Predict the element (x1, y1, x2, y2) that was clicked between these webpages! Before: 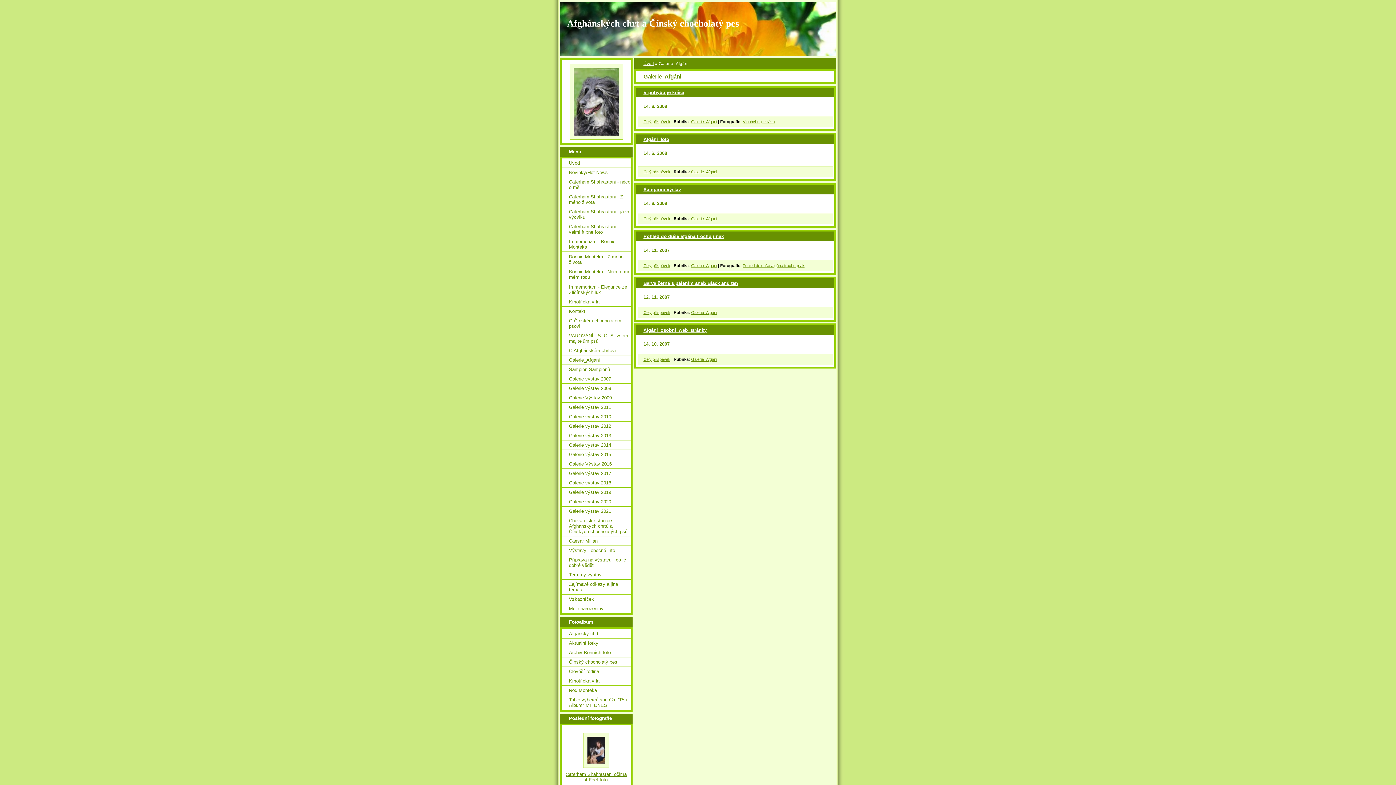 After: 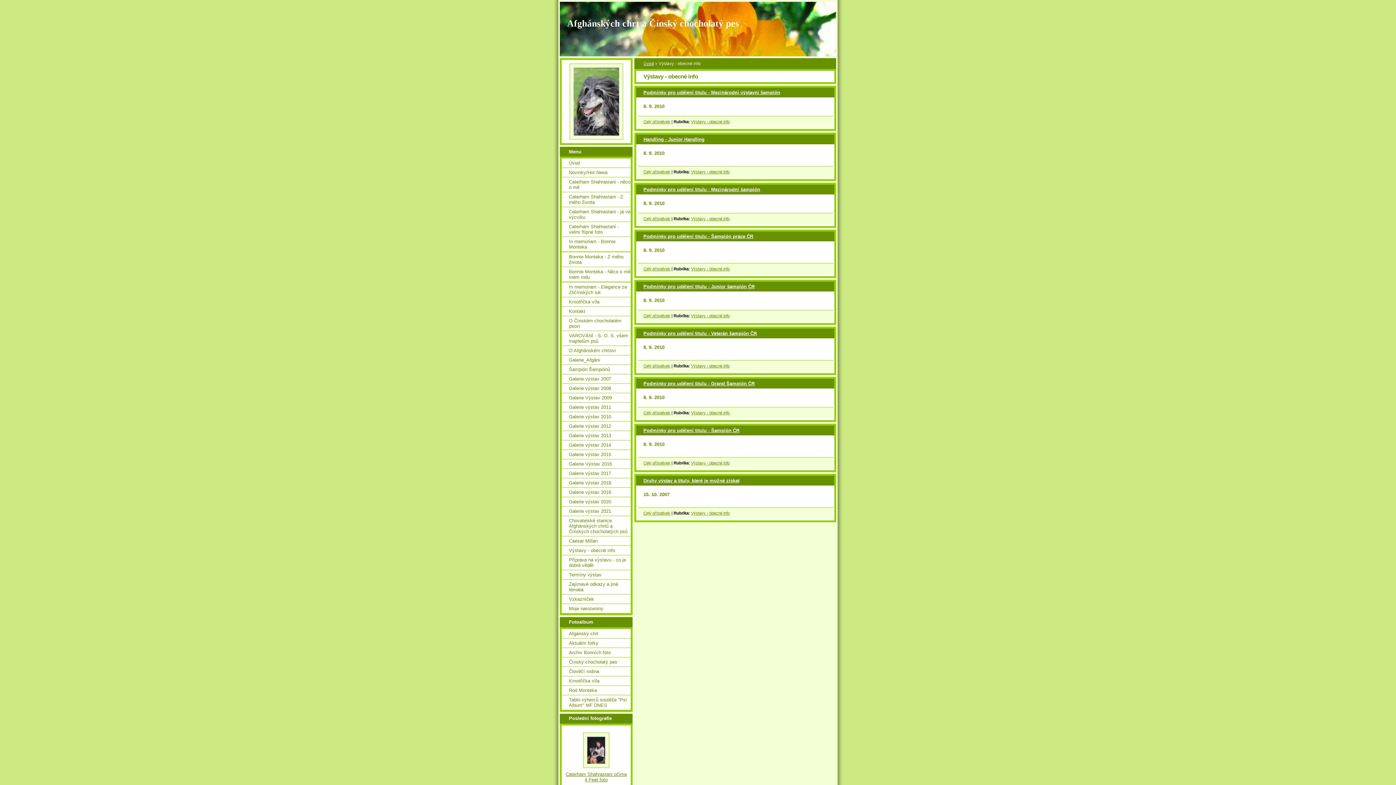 Action: bbox: (561, 546, 630, 555) label: Výstavy - obecné info